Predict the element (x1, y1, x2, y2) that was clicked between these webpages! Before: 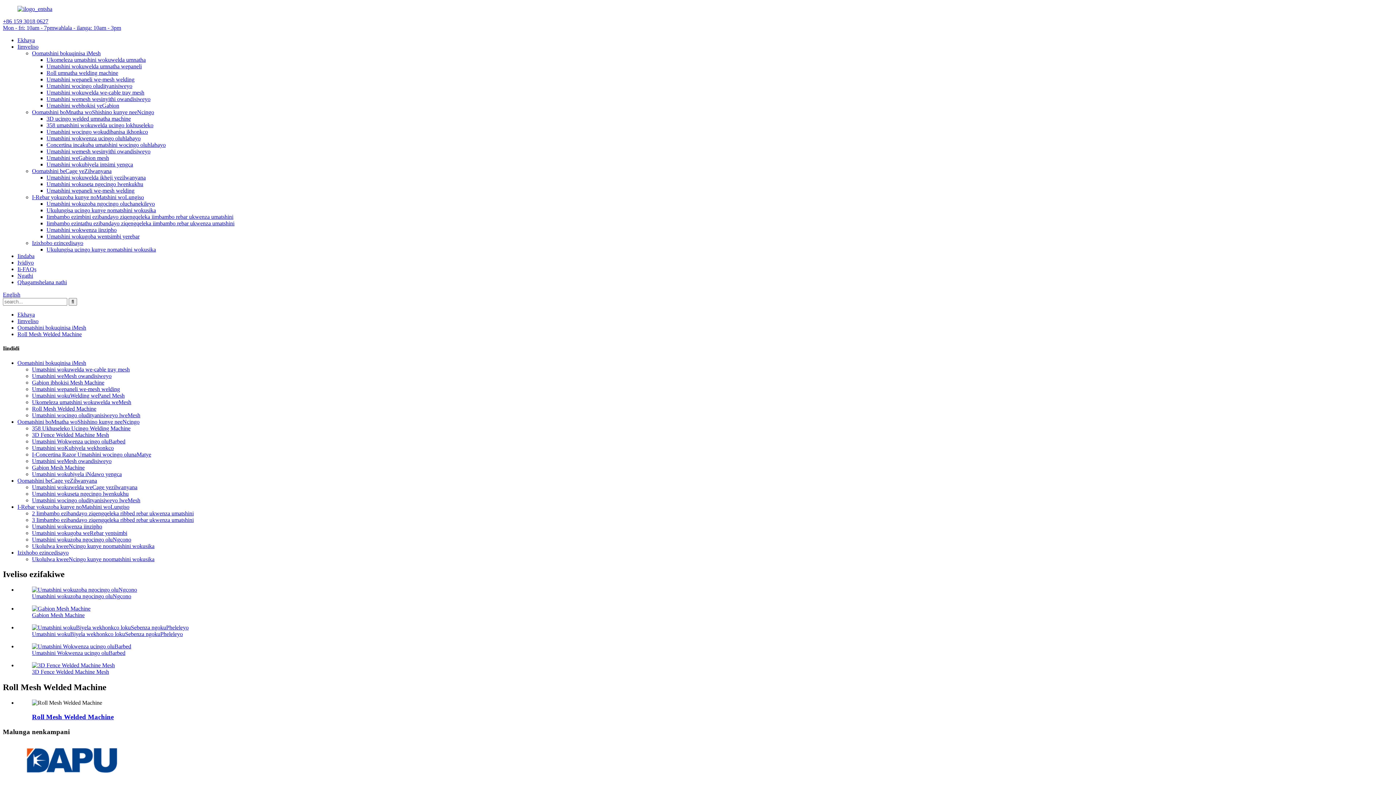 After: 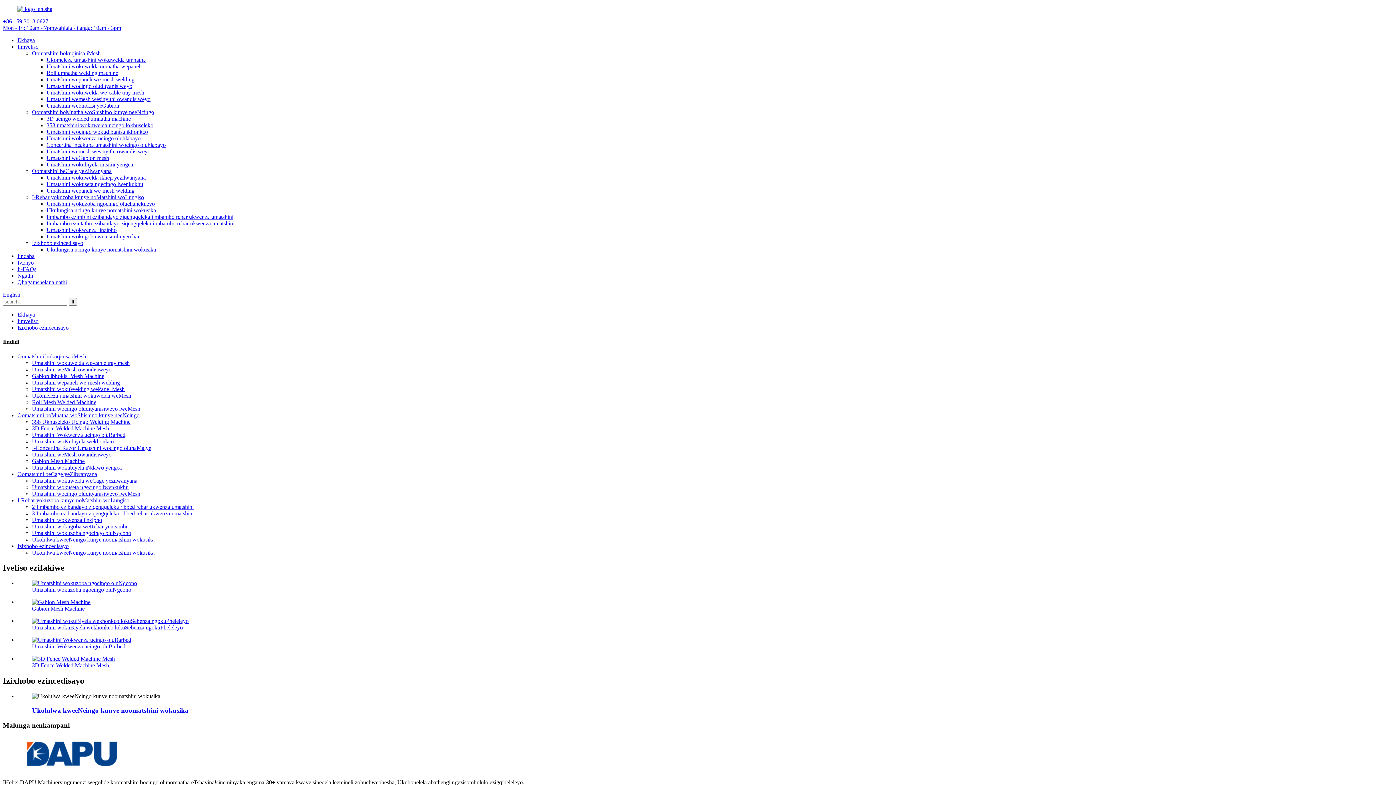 Action: bbox: (17, 549, 68, 555) label: Izixhobo ezincedisayo